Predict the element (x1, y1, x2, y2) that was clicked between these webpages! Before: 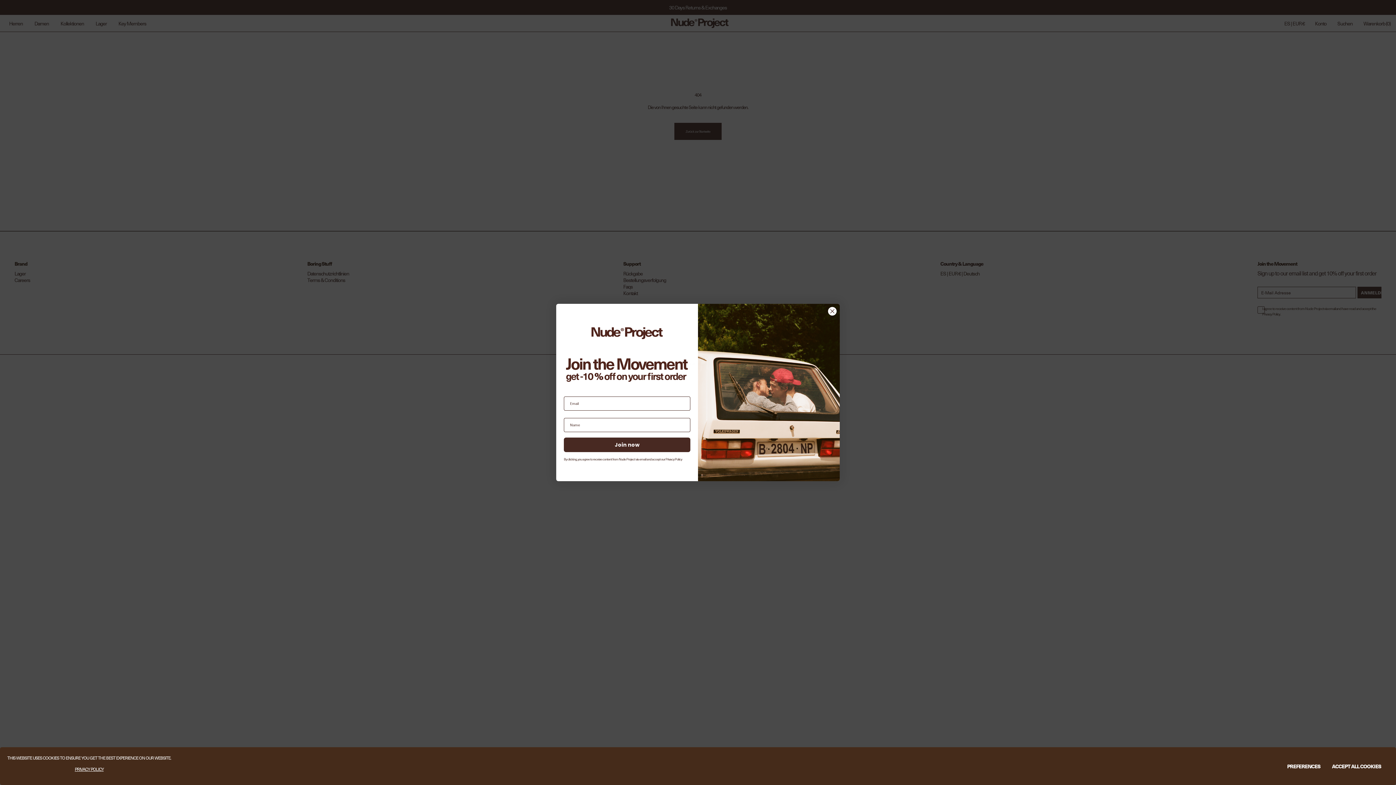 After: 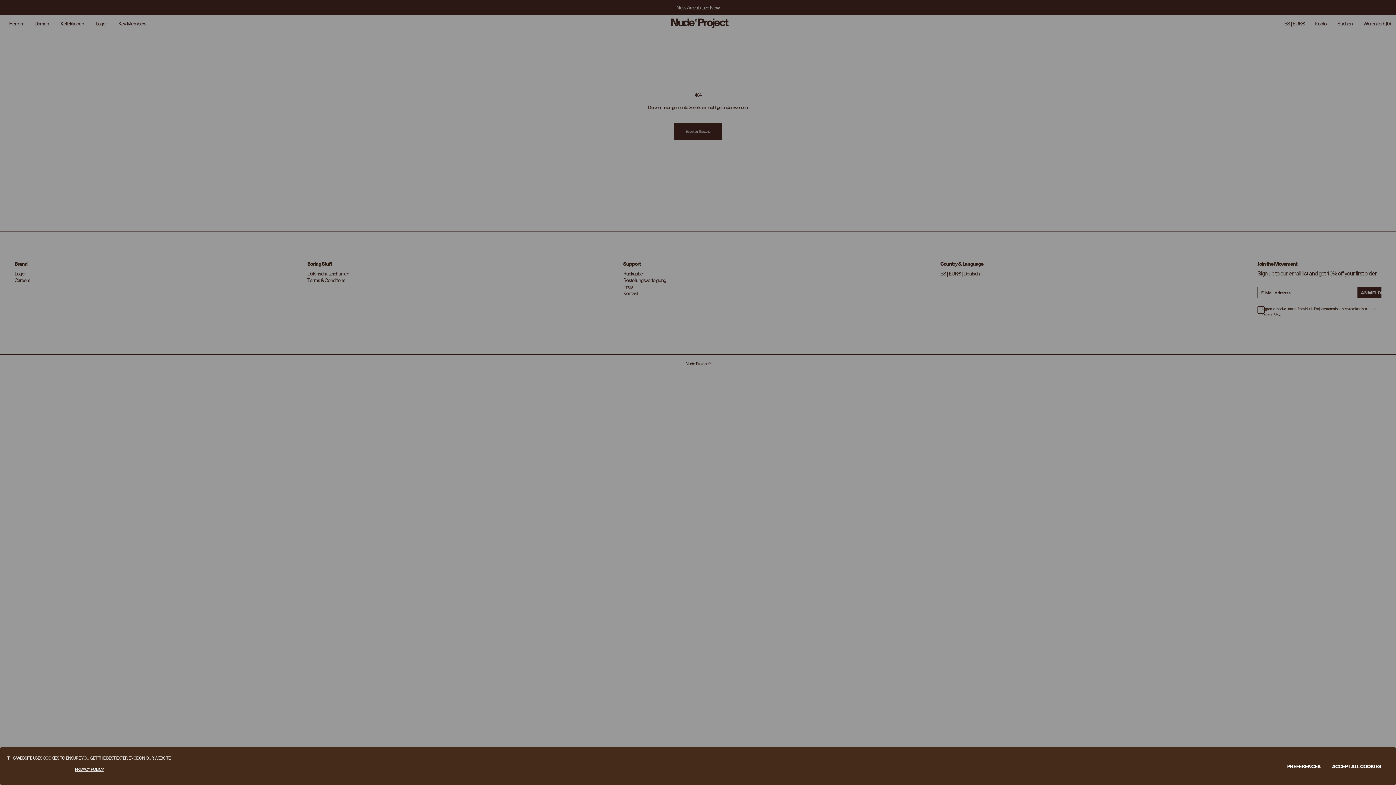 Action: bbox: (828, 307, 837, 316) label: Close dialog